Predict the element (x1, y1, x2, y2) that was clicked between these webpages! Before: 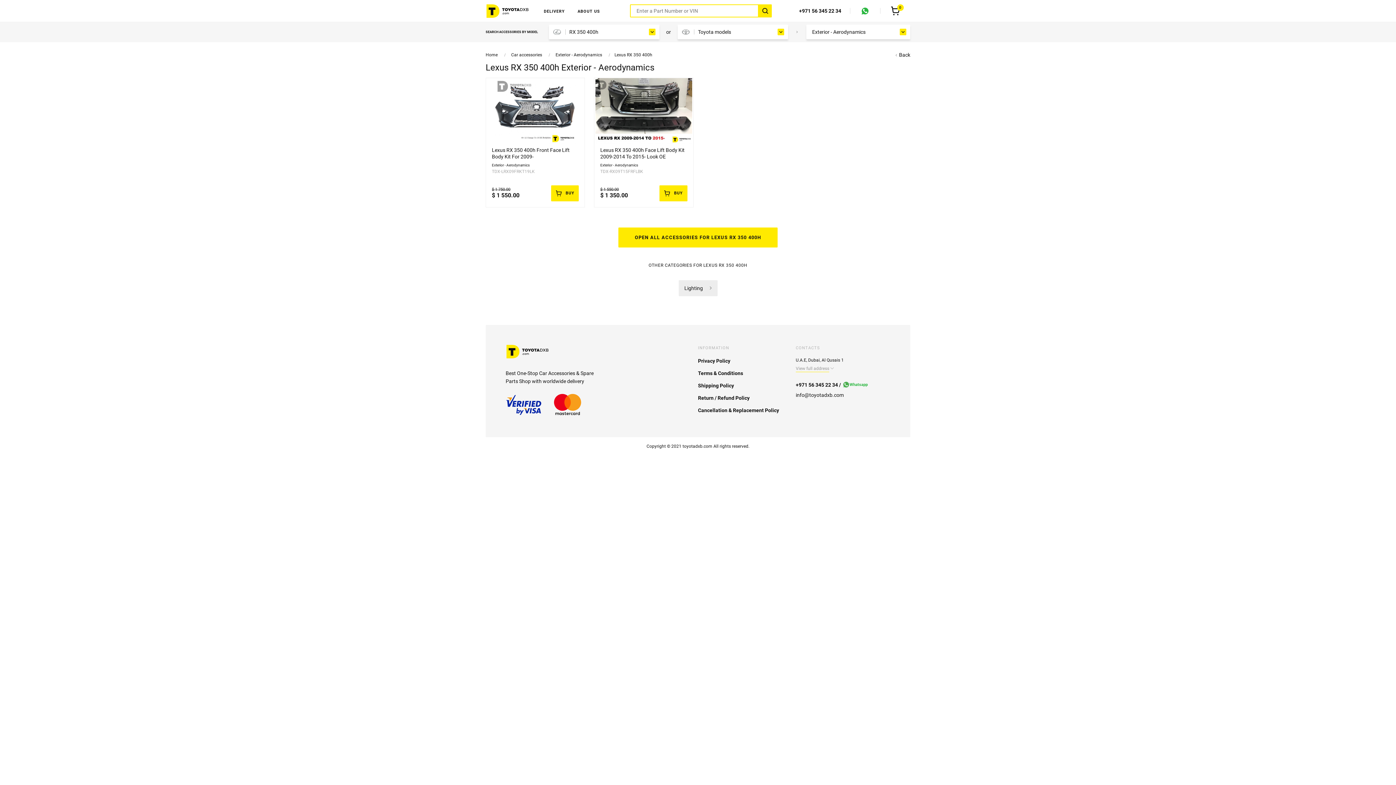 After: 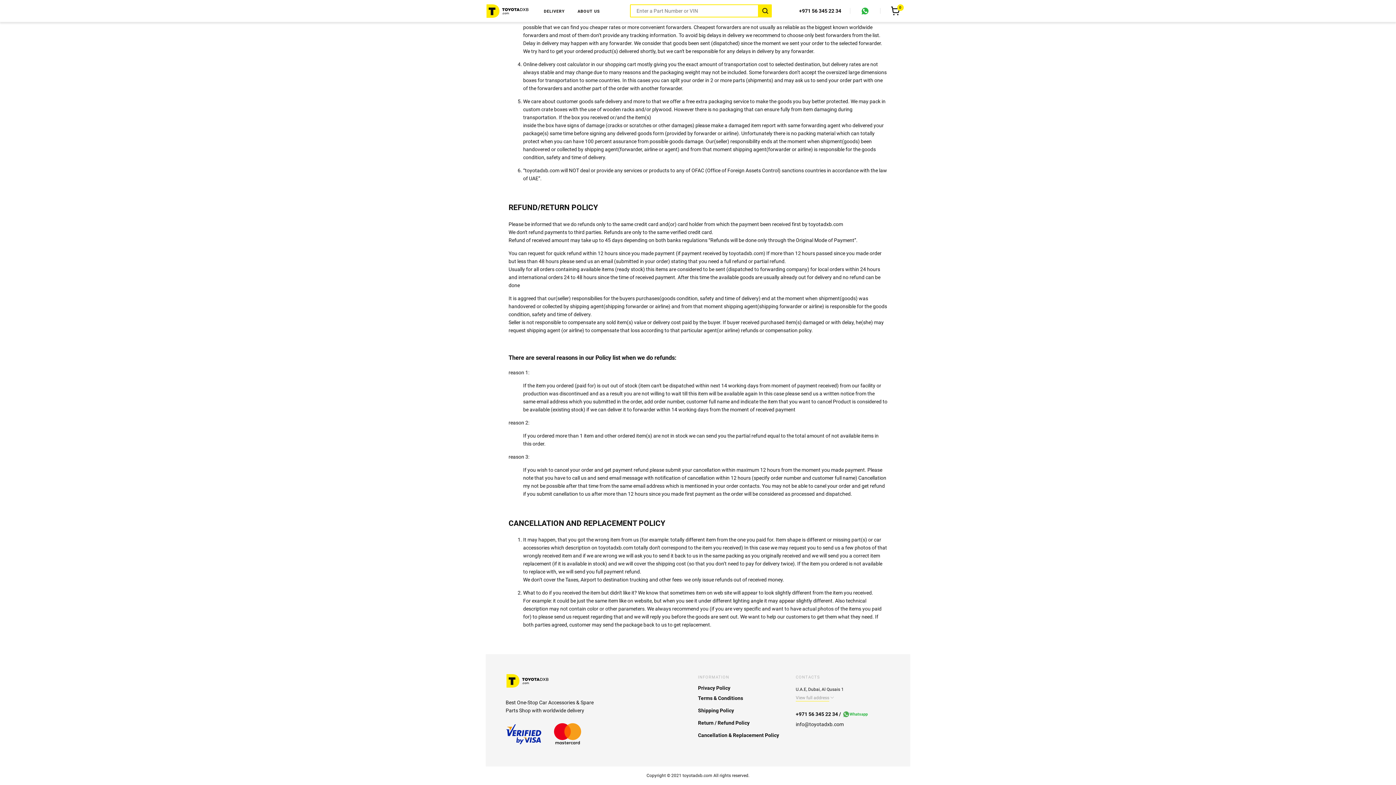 Action: bbox: (698, 404, 779, 416) label: Cancellation & Replacement Policy